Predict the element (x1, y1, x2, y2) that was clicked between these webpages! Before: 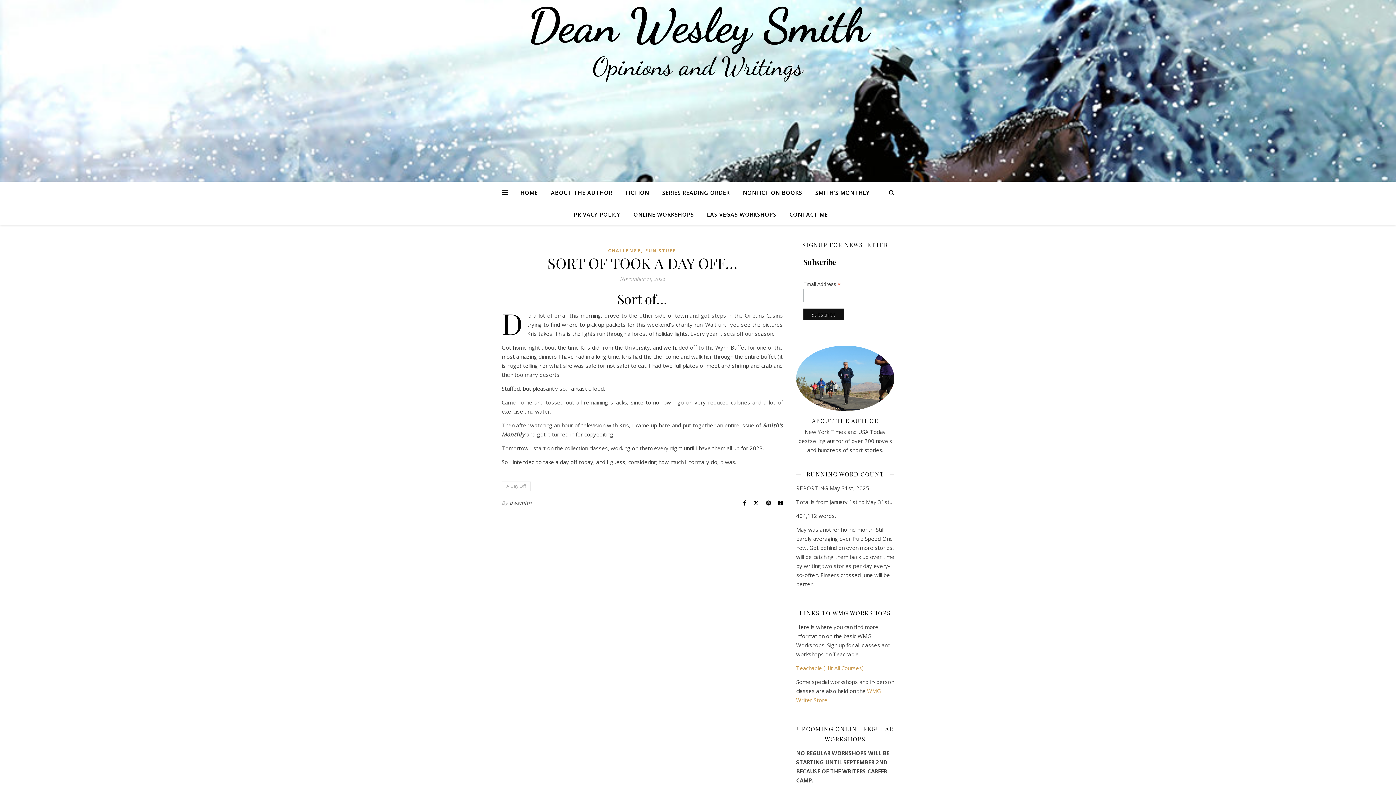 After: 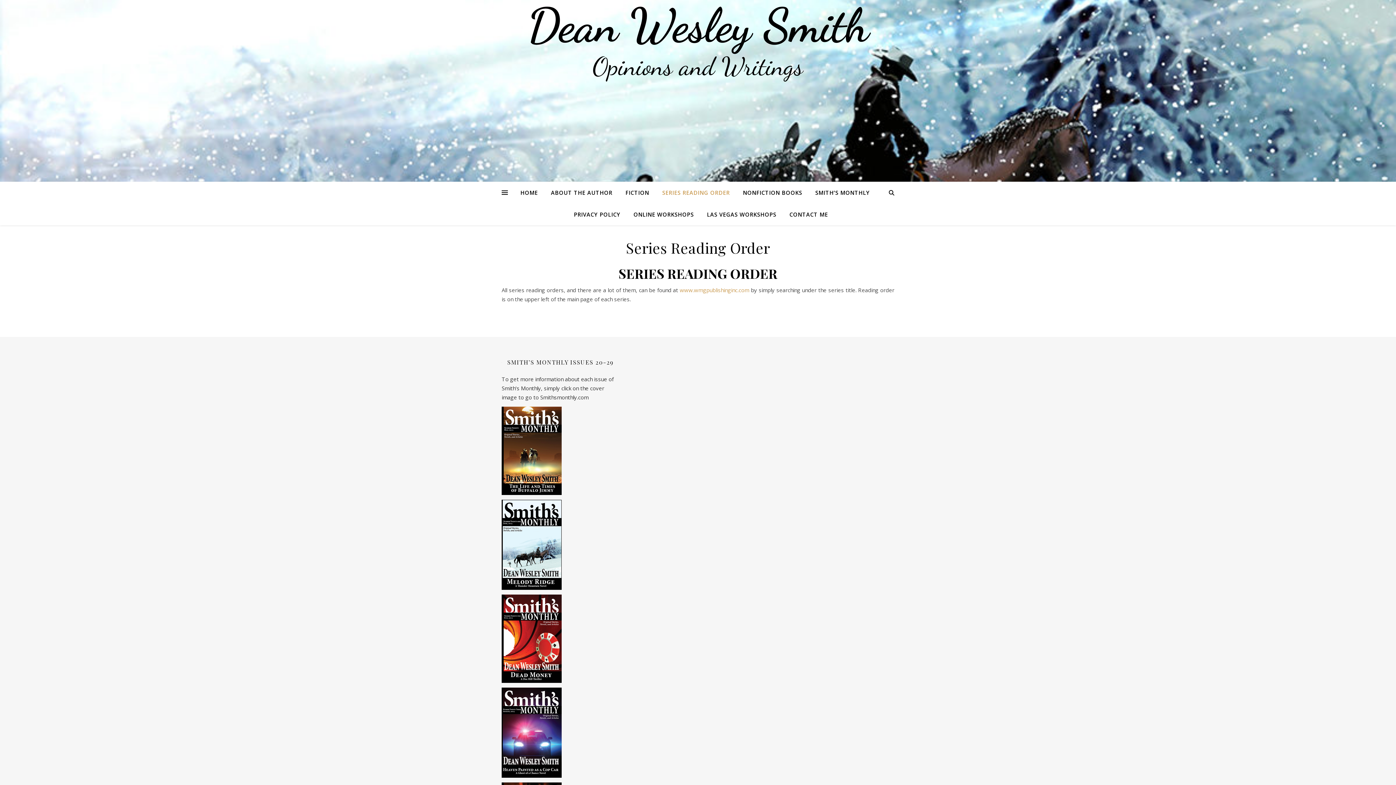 Action: bbox: (656, 181, 735, 203) label: SERIES READING ORDER